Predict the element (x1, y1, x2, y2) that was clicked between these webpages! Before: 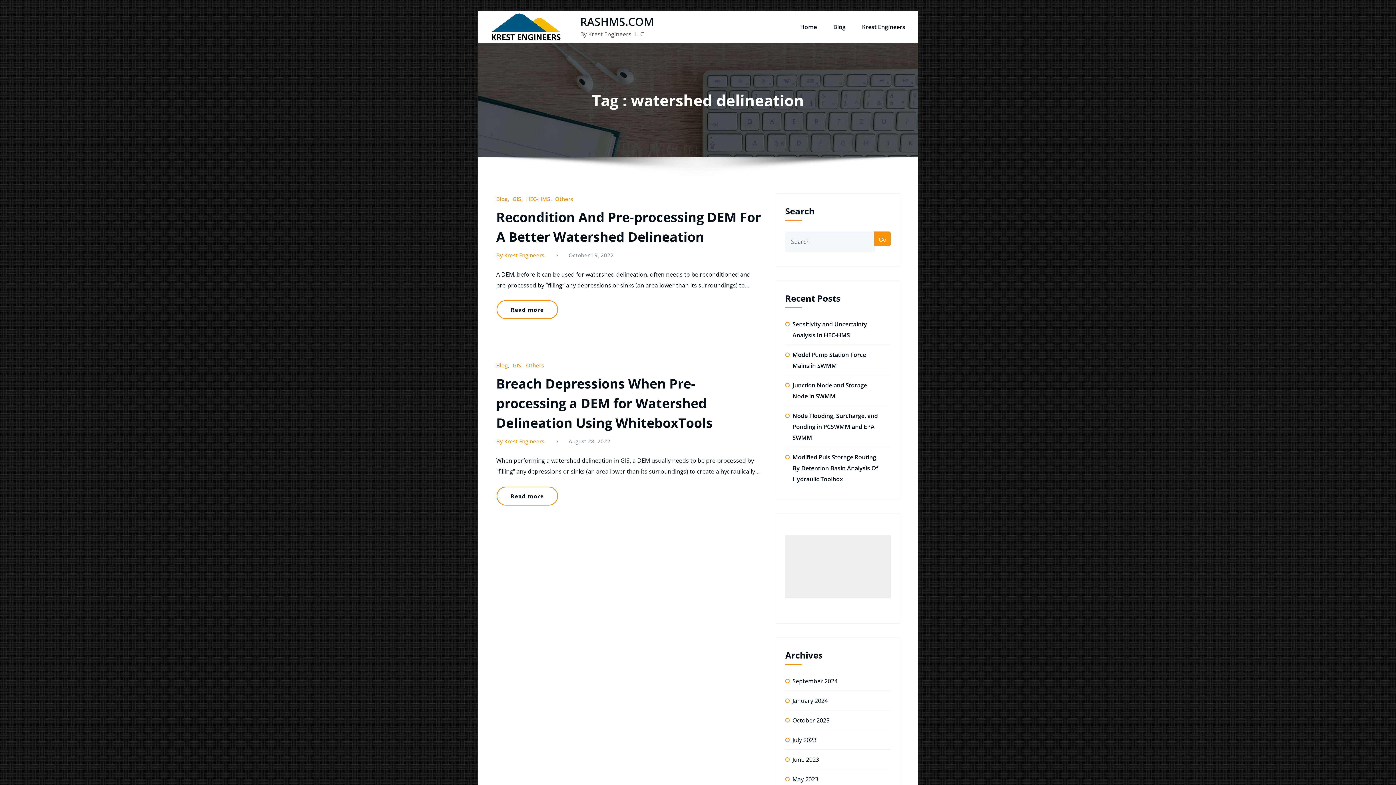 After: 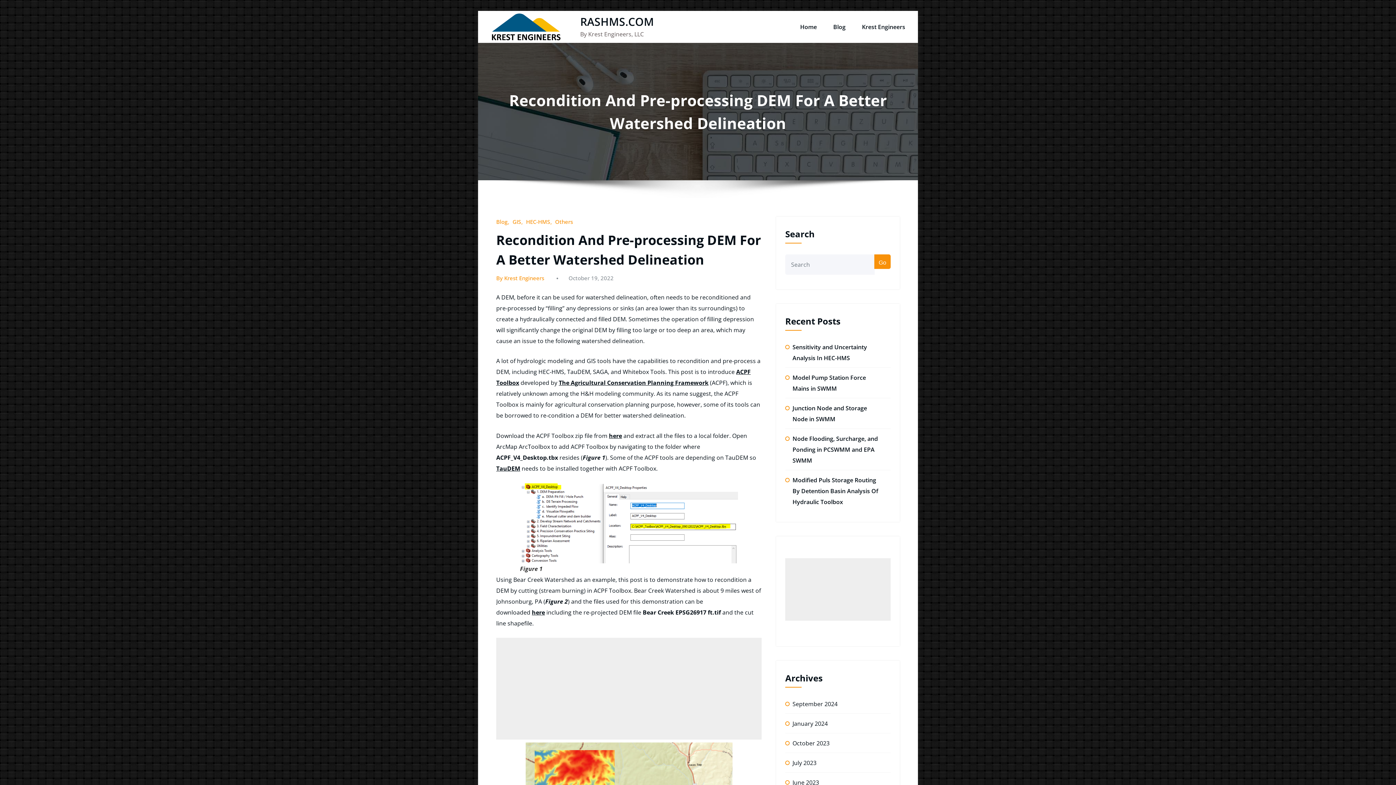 Action: label: Read more bbox: (496, 300, 558, 319)